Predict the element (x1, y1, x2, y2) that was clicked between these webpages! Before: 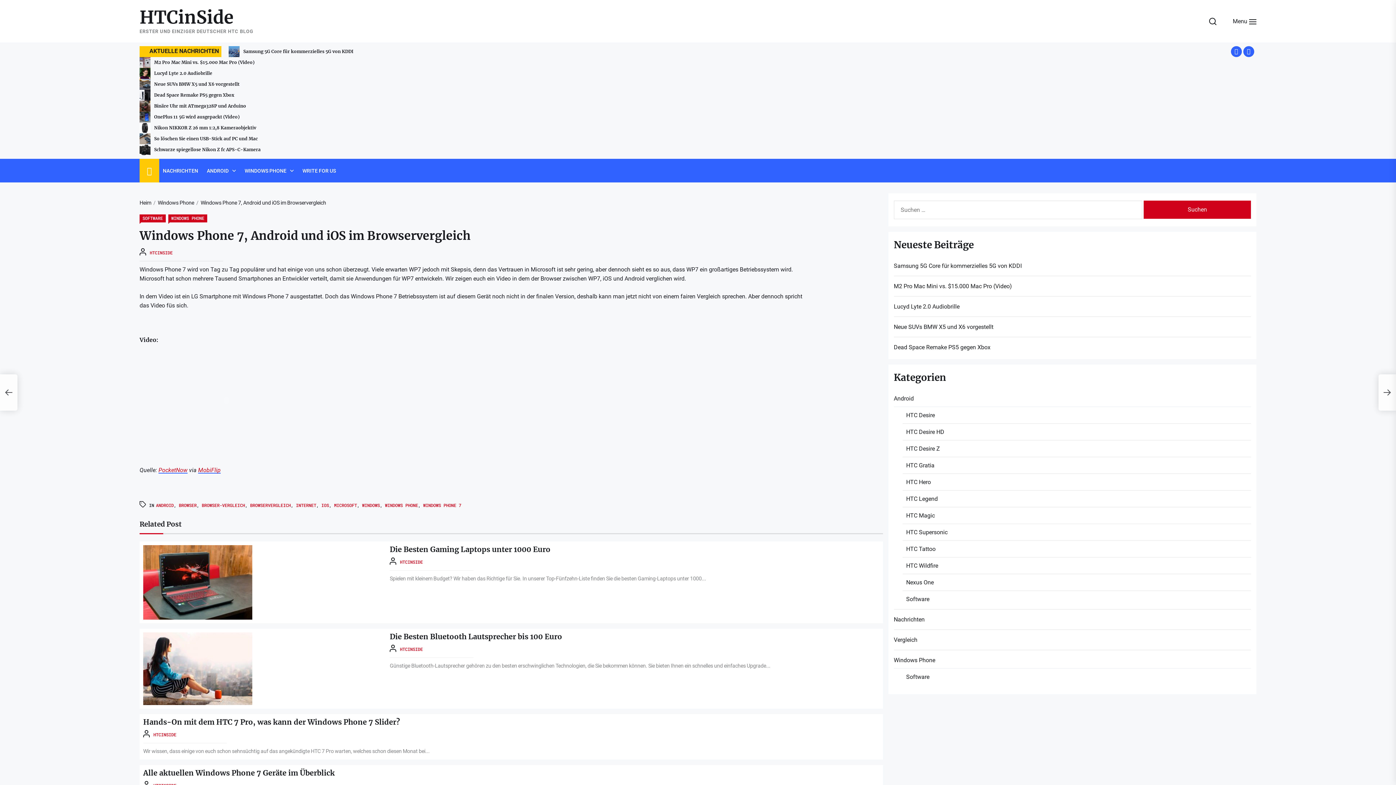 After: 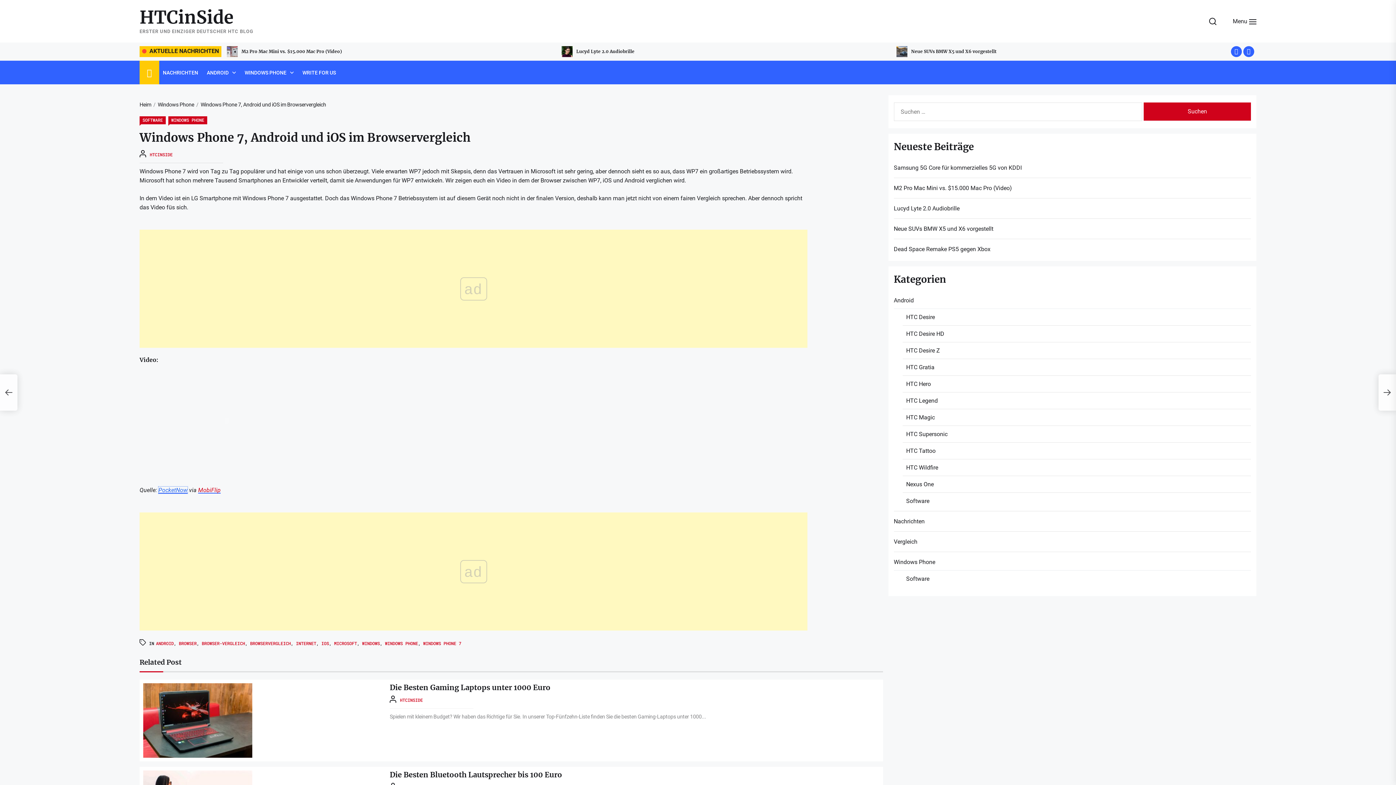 Action: bbox: (158, 467, 187, 473) label: PocketNow